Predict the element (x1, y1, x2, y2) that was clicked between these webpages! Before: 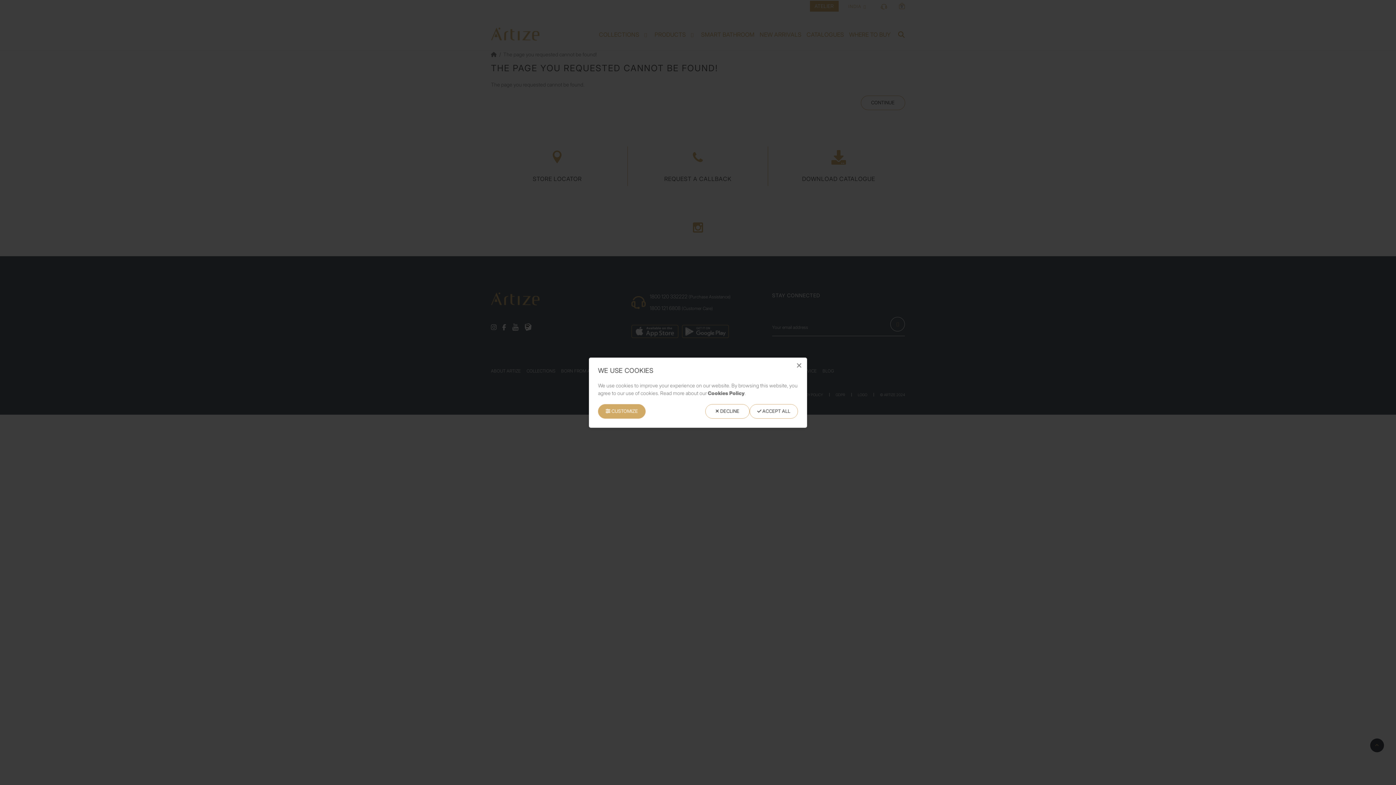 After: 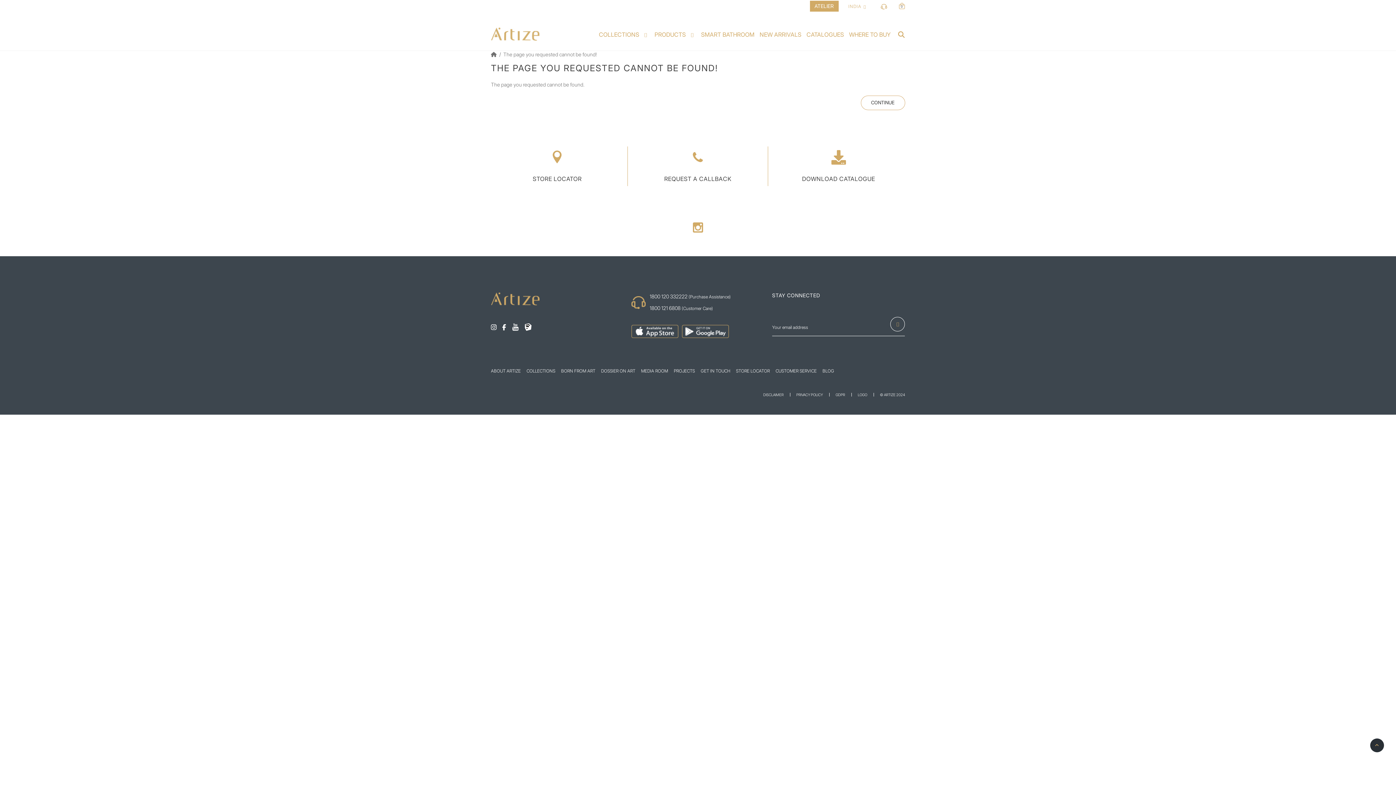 Action: label: × bbox: (791, 357, 807, 373)